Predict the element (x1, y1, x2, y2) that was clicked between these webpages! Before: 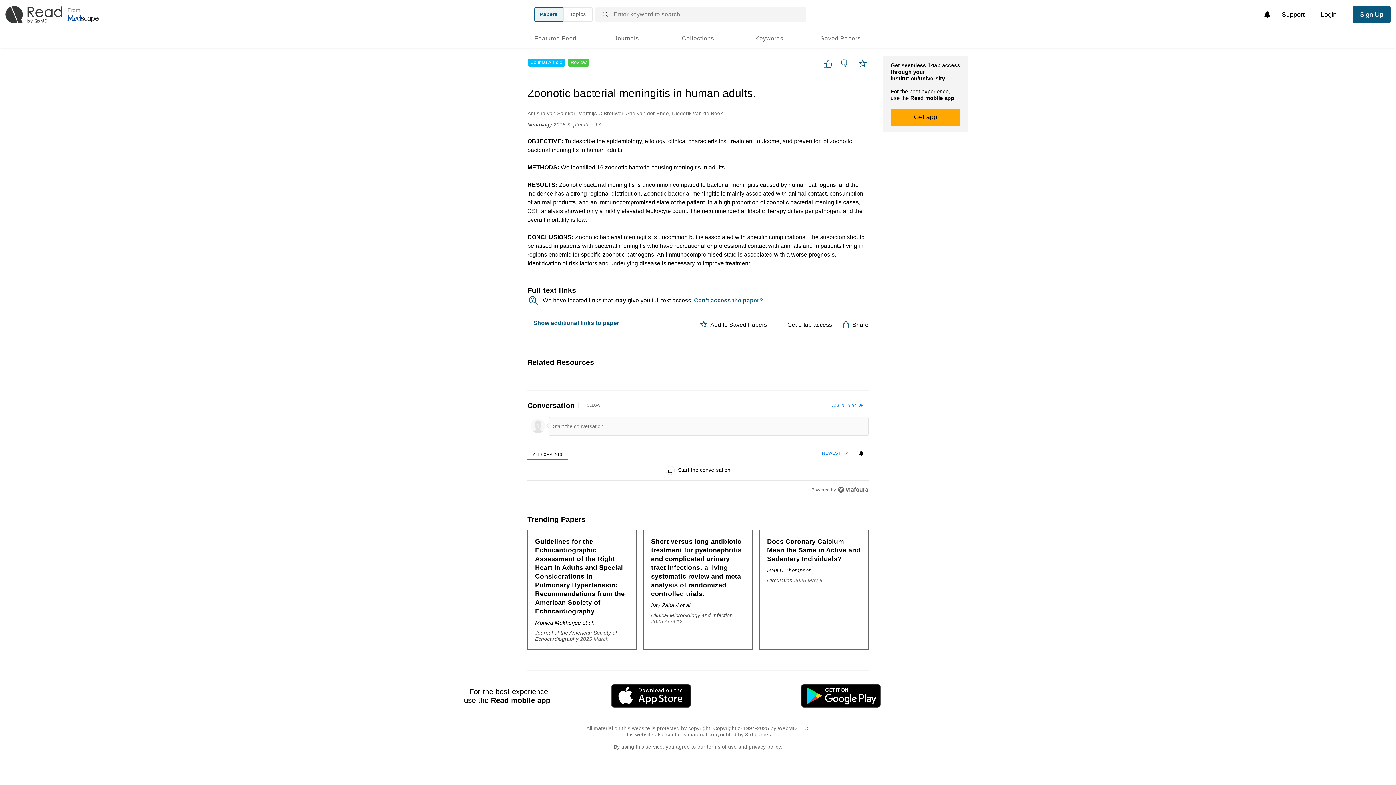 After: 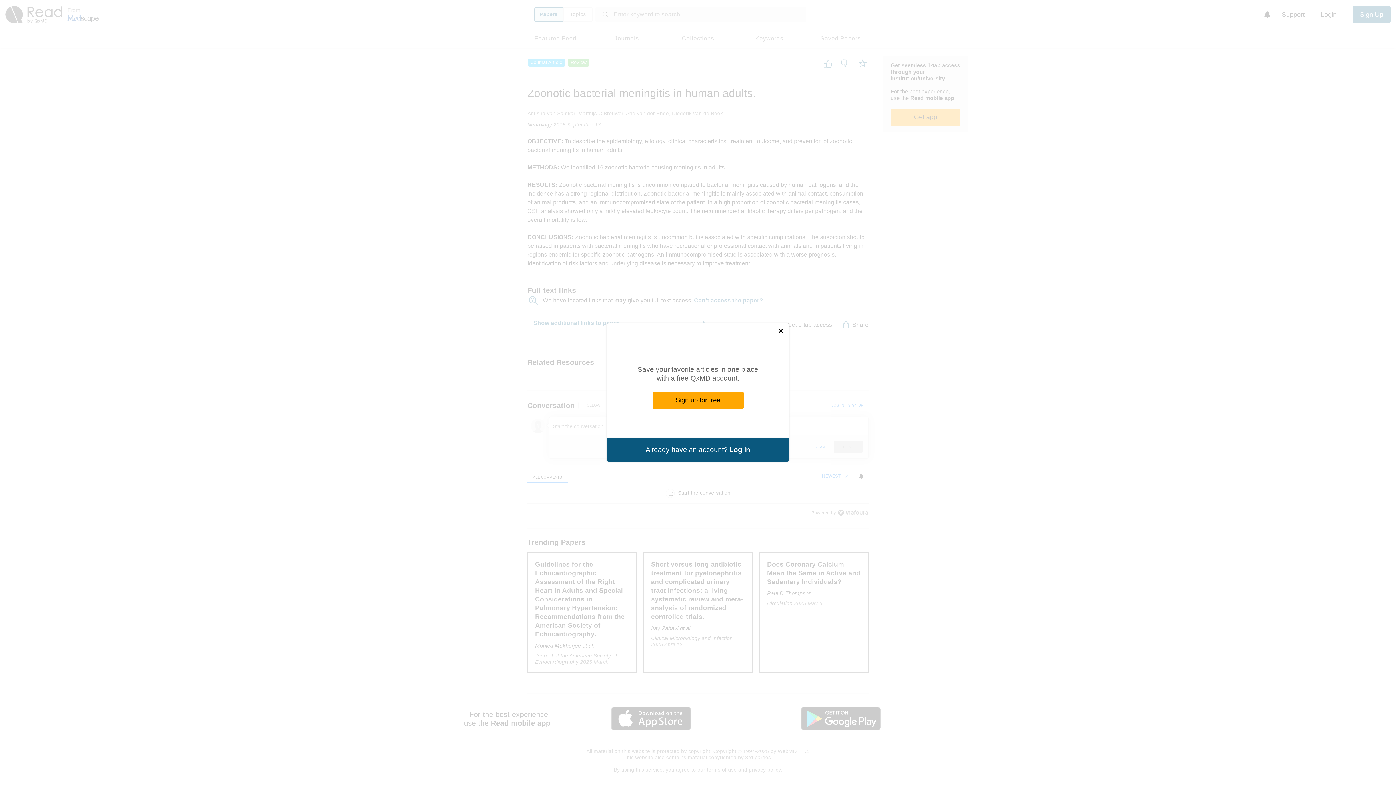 Action: bbox: (530, 418, 545, 433)